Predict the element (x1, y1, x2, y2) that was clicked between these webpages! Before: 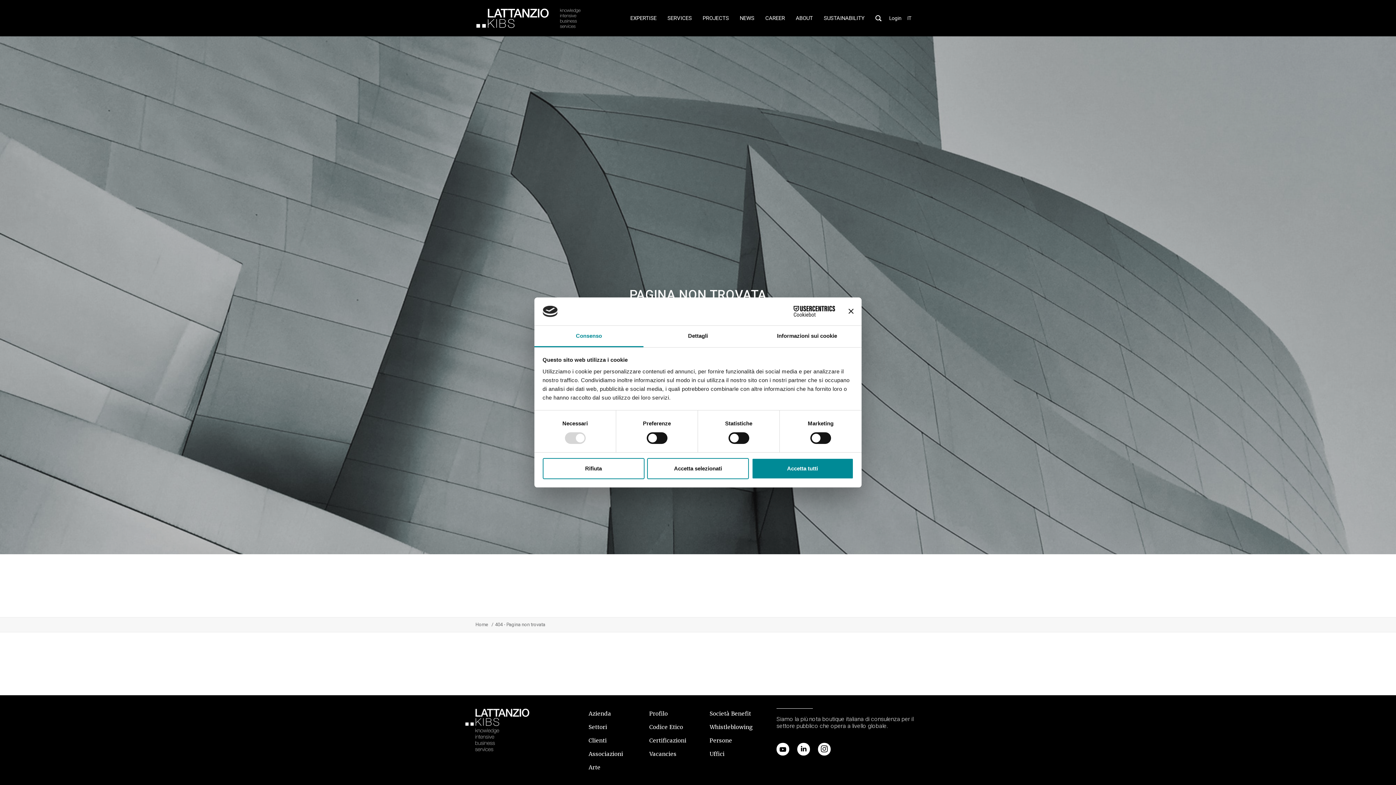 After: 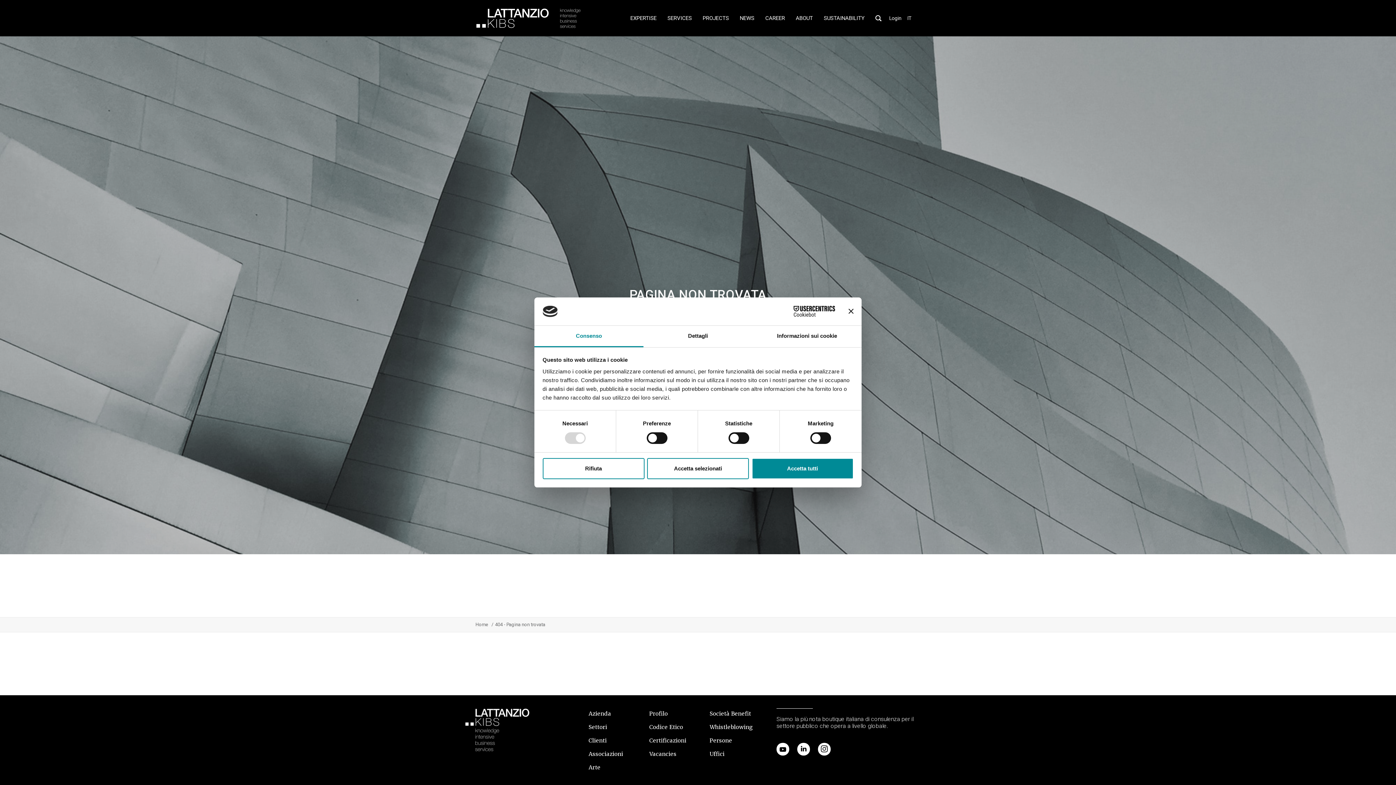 Action: bbox: (797, 743, 810, 756)